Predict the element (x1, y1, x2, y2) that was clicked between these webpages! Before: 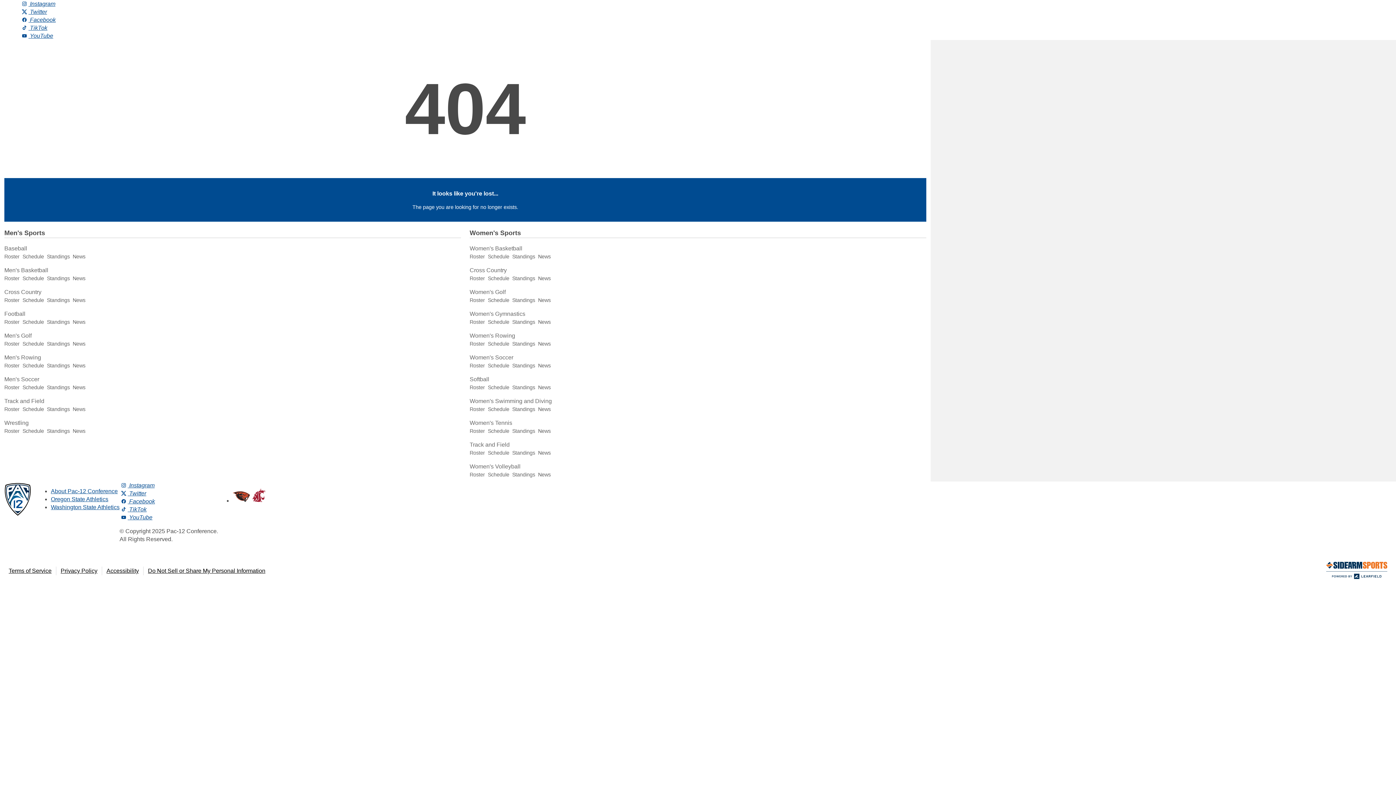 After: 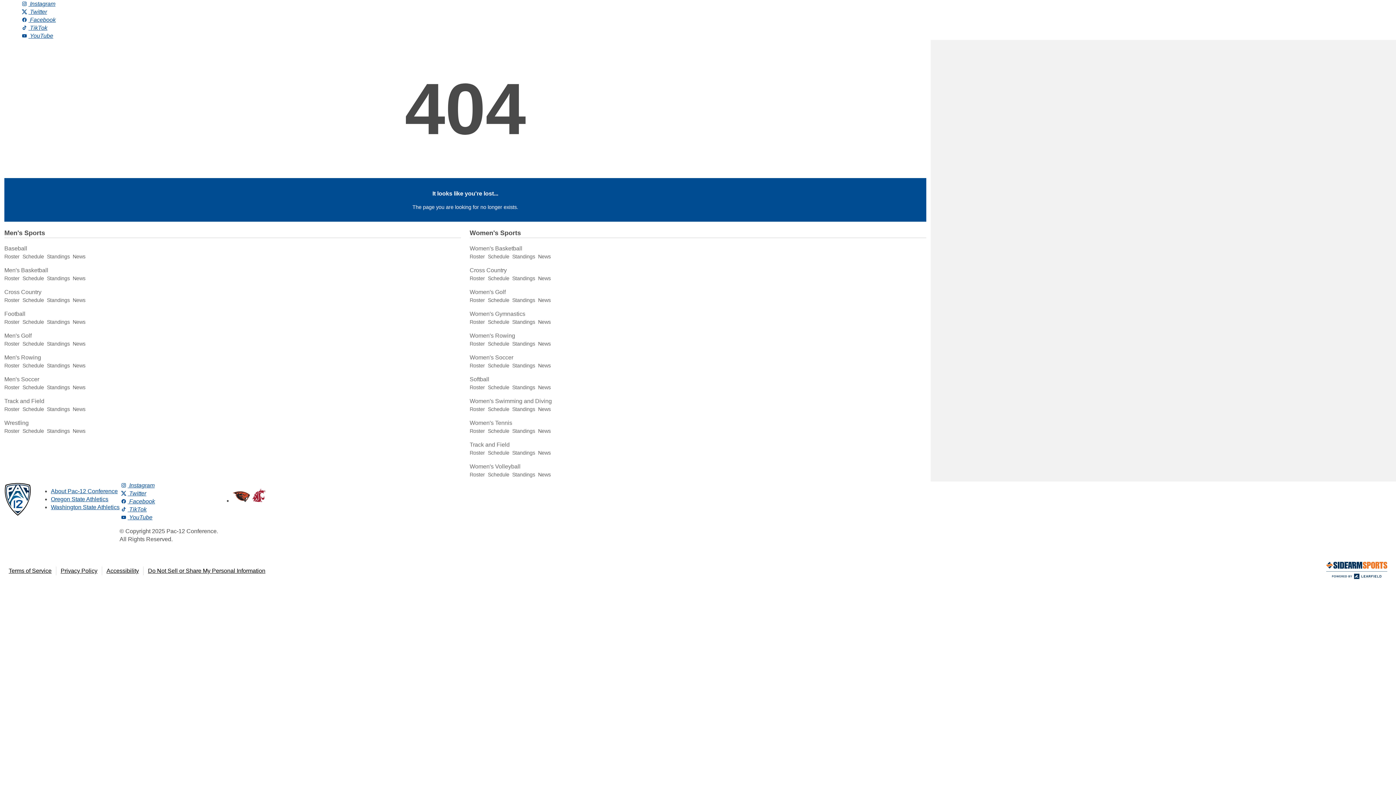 Action: bbox: (60, 568, 97, 574) label: Privacy Policy
, opens in new window